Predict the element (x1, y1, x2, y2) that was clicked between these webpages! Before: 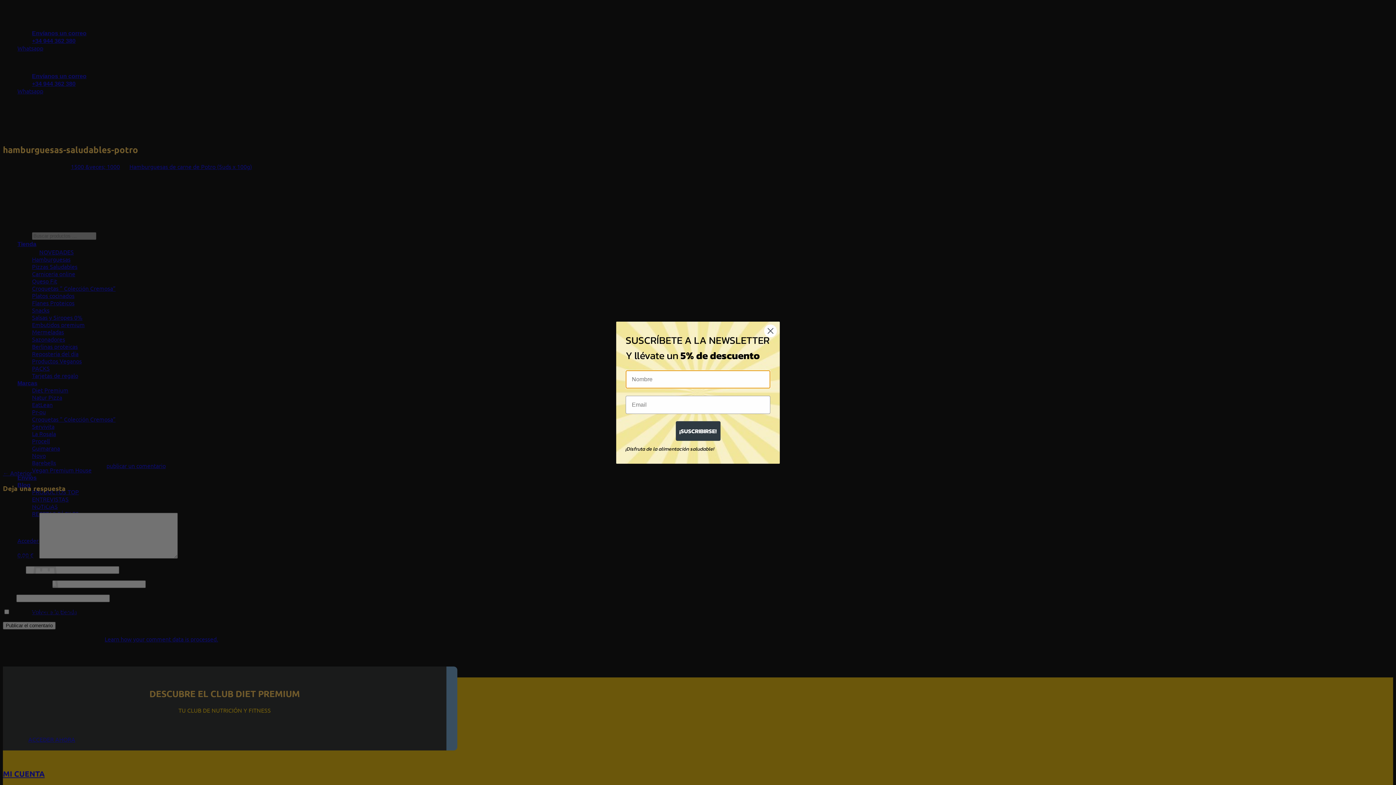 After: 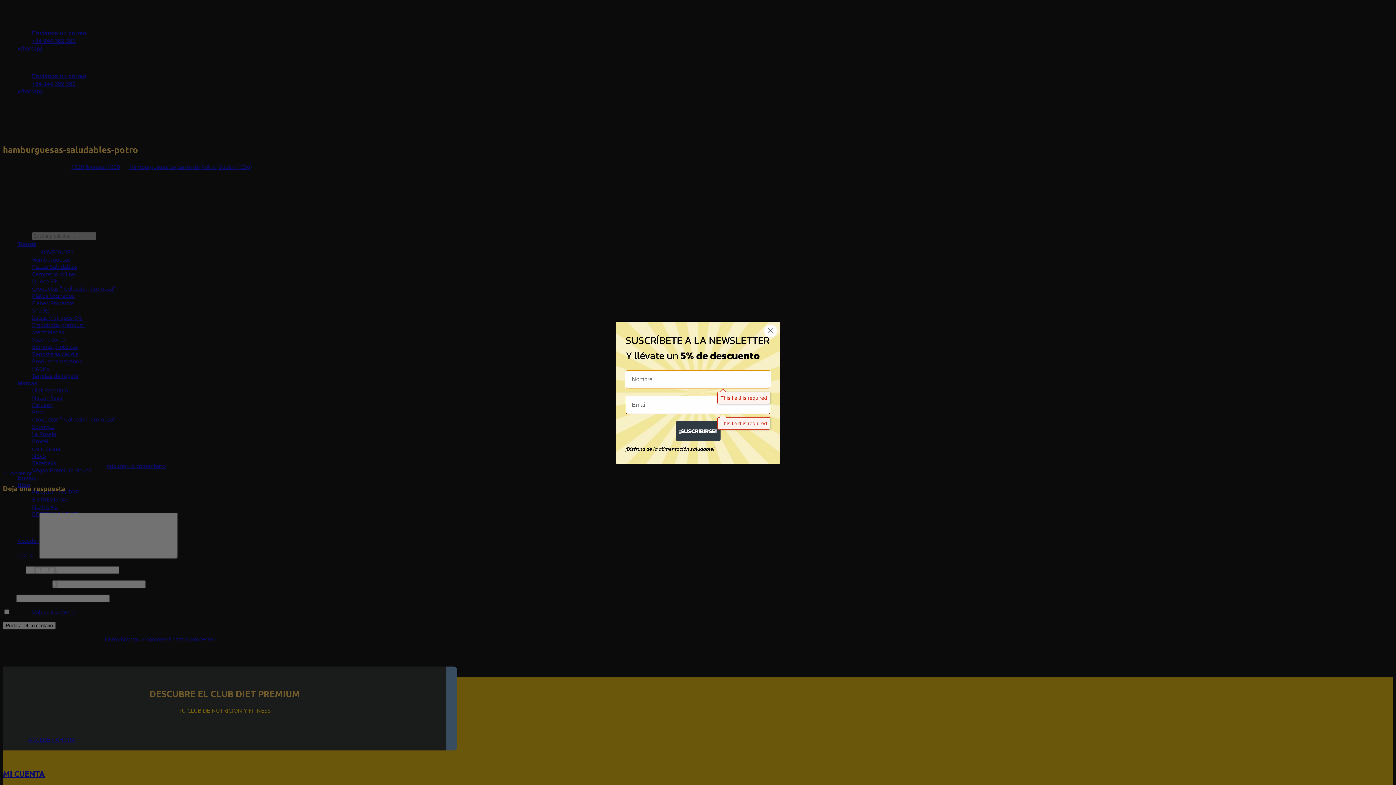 Action: label: ¡SUSCRIBIRSE! bbox: (675, 421, 720, 440)